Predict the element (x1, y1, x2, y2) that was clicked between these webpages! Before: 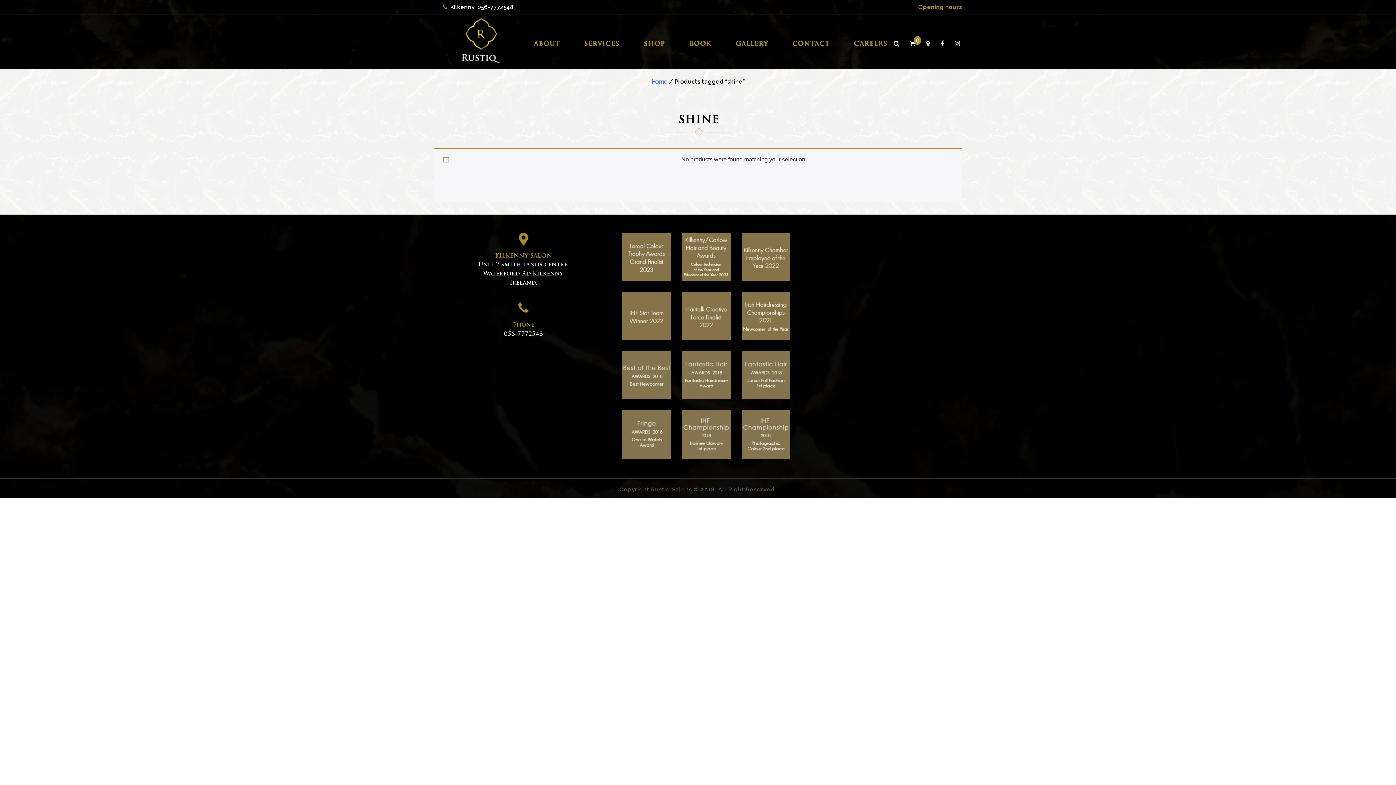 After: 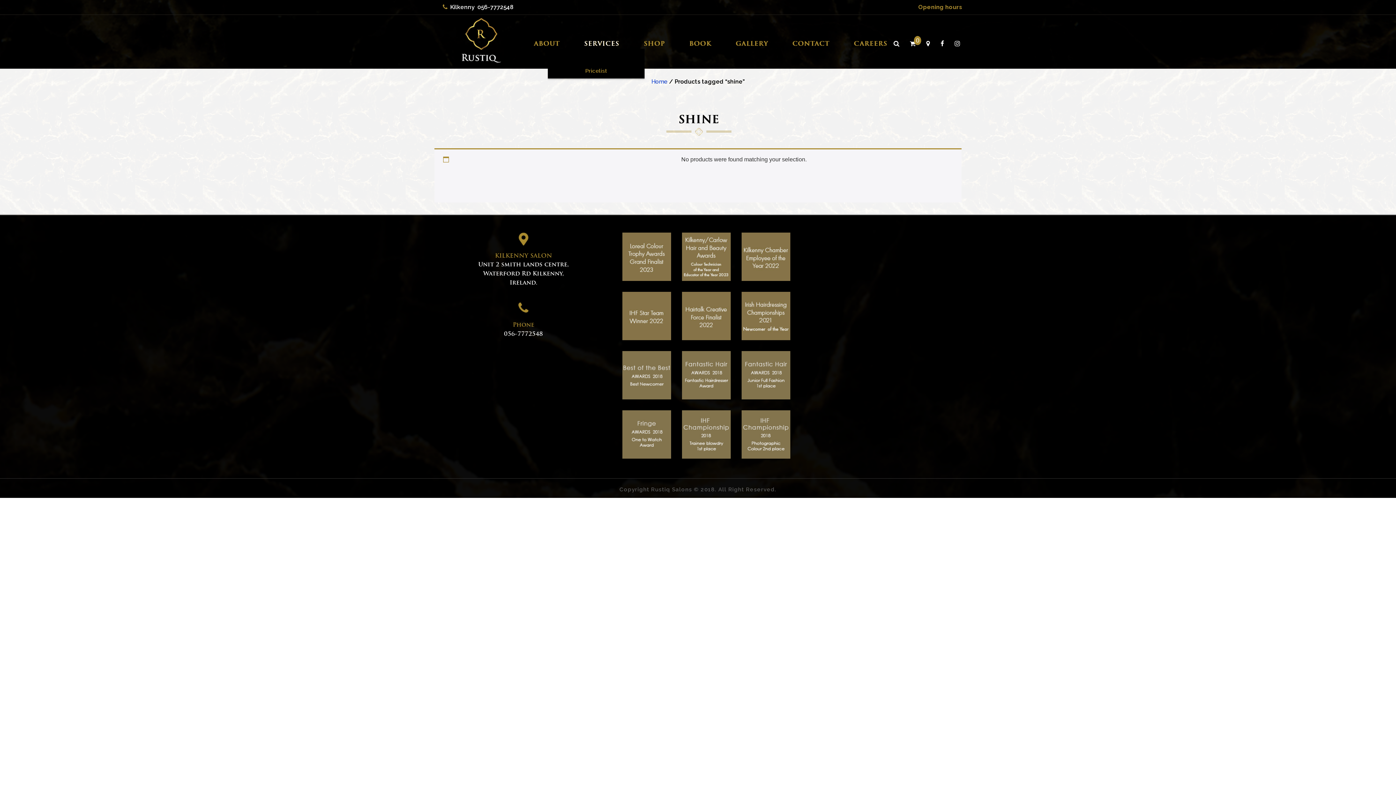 Action: bbox: (584, 39, 619, 48) label: SERVICES